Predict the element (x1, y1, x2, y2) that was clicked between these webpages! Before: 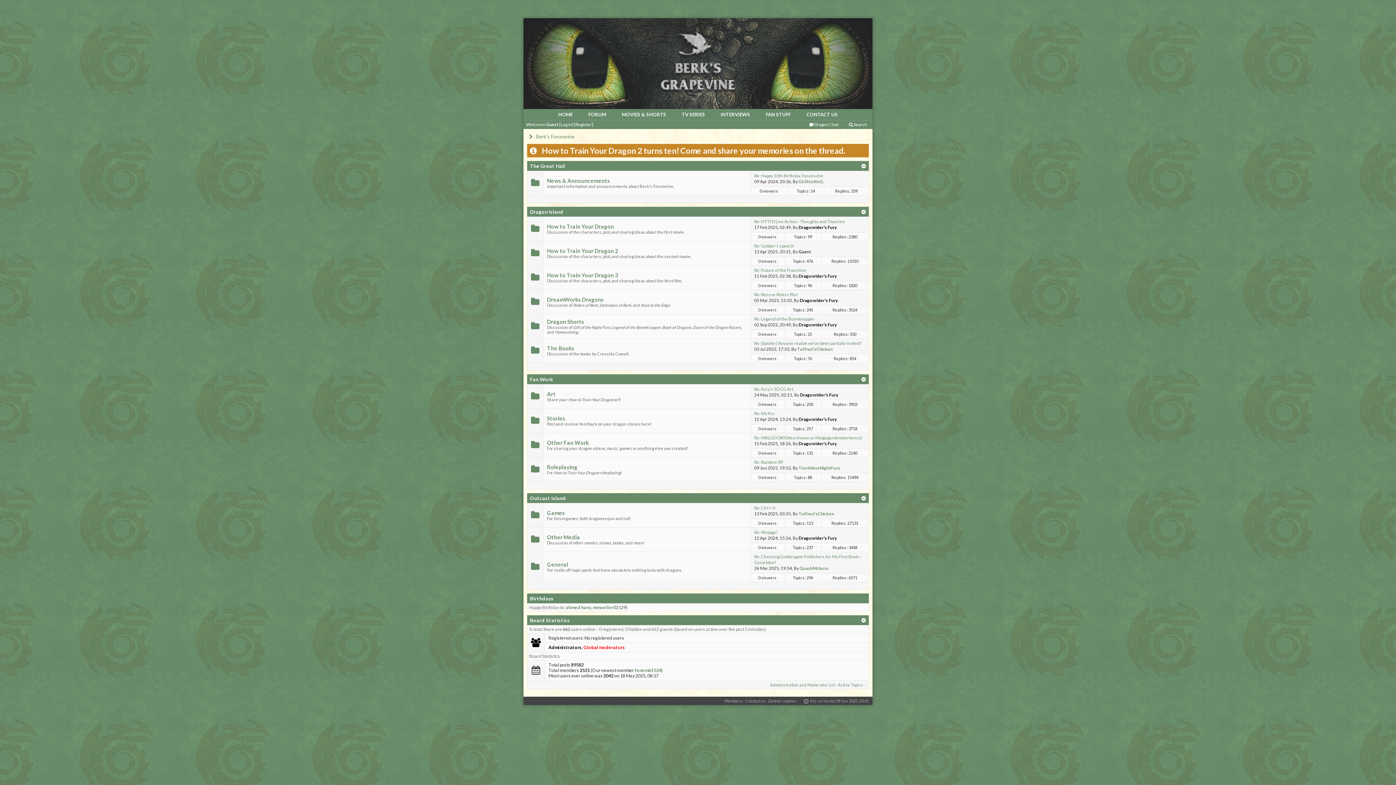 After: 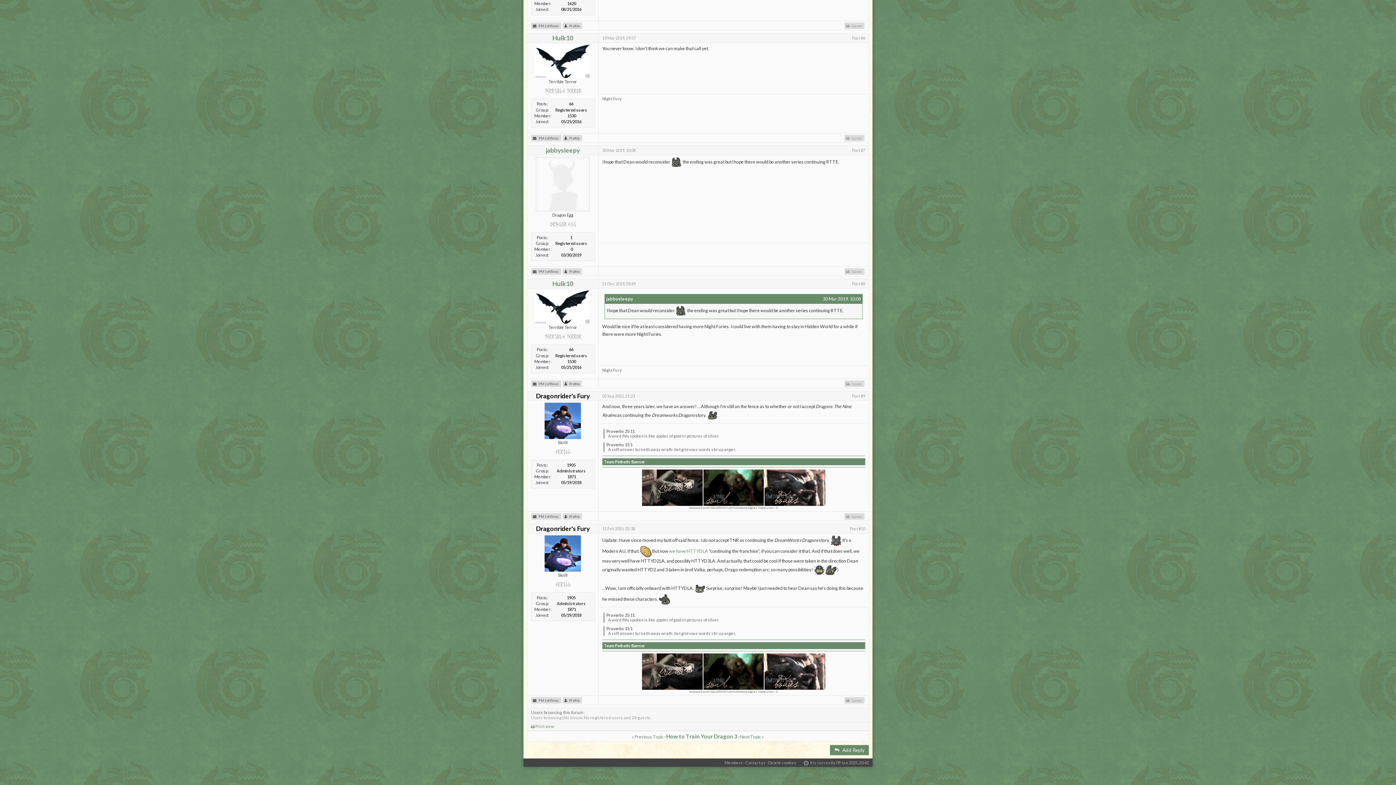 Action: bbox: (754, 267, 864, 273) label: Re: Future of the Franchise